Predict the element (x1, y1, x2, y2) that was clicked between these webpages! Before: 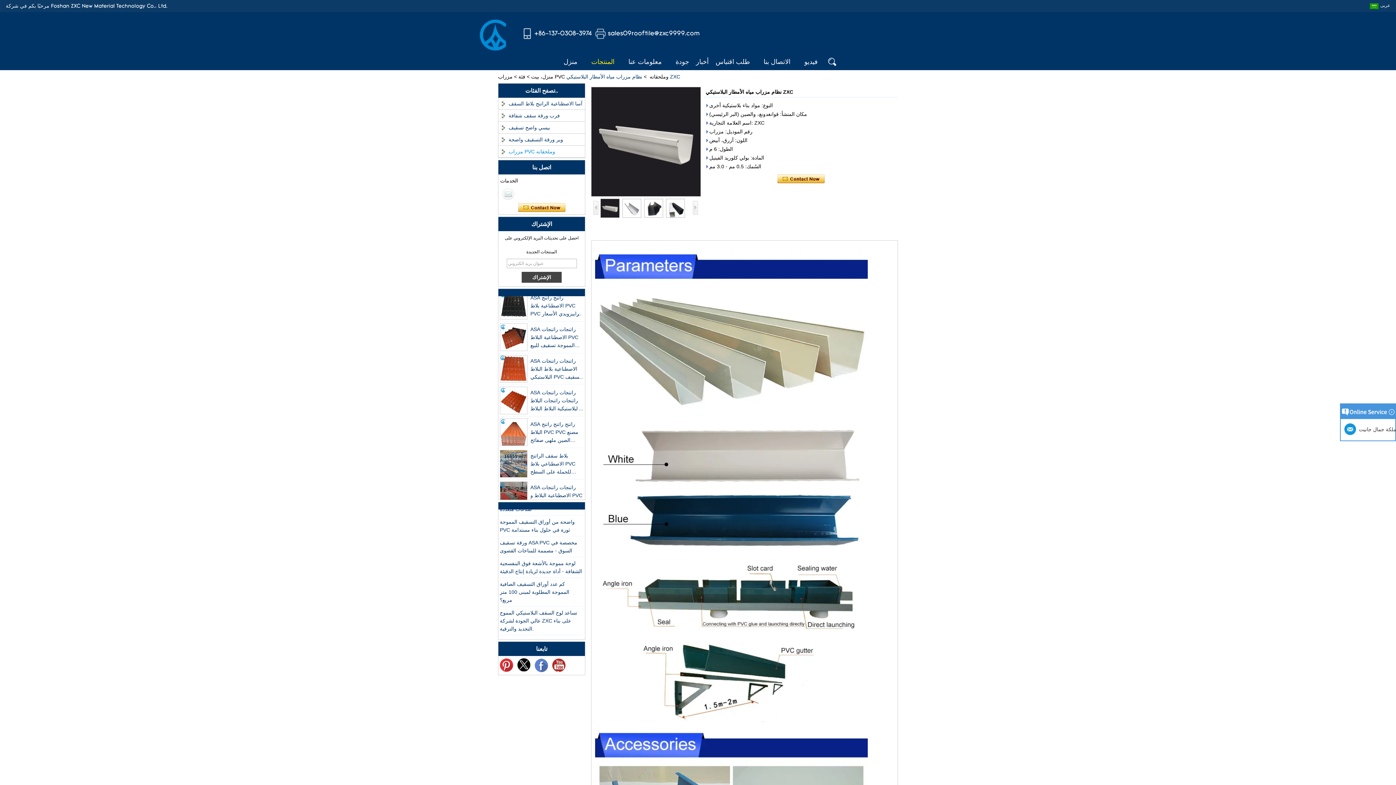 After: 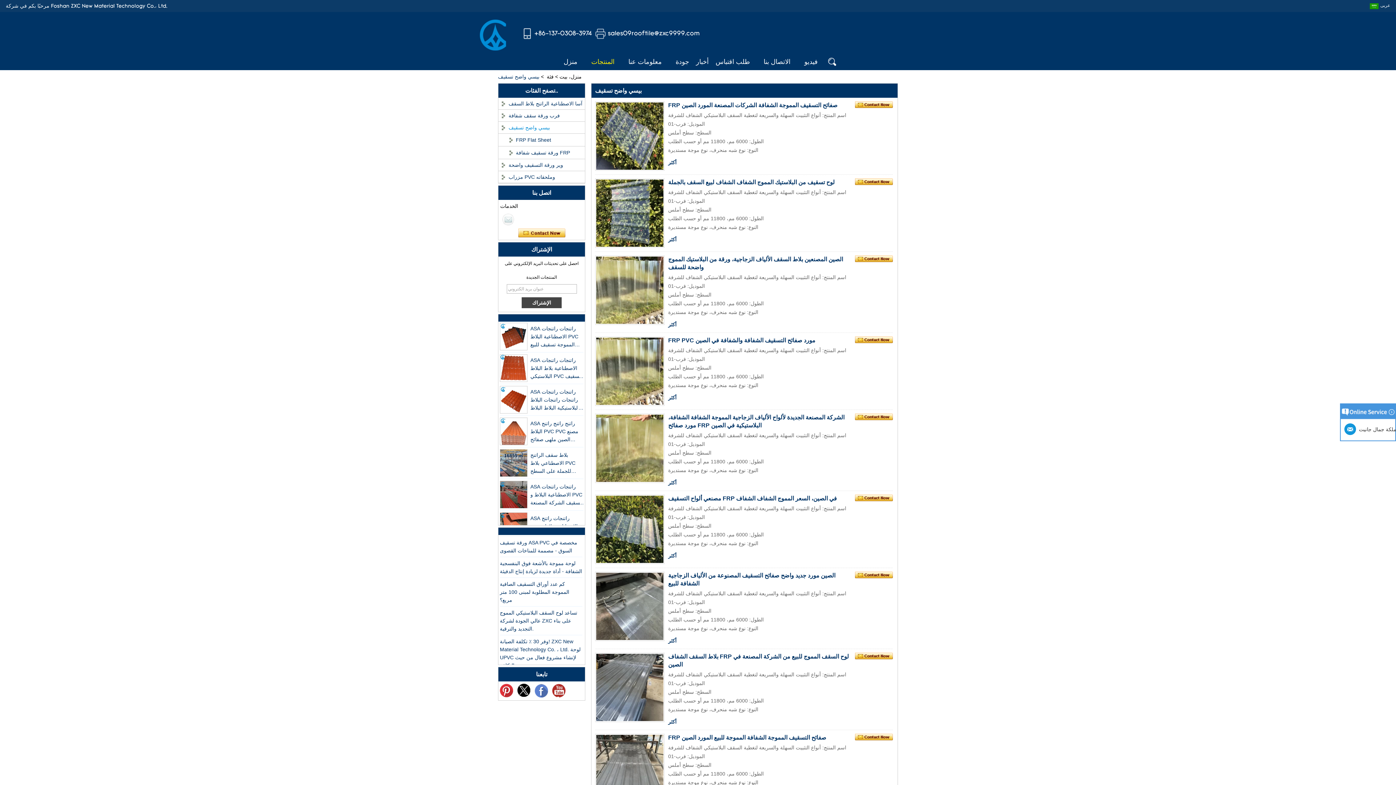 Action: bbox: (508, 124, 550, 130) label: بيسي واضح تسقيف